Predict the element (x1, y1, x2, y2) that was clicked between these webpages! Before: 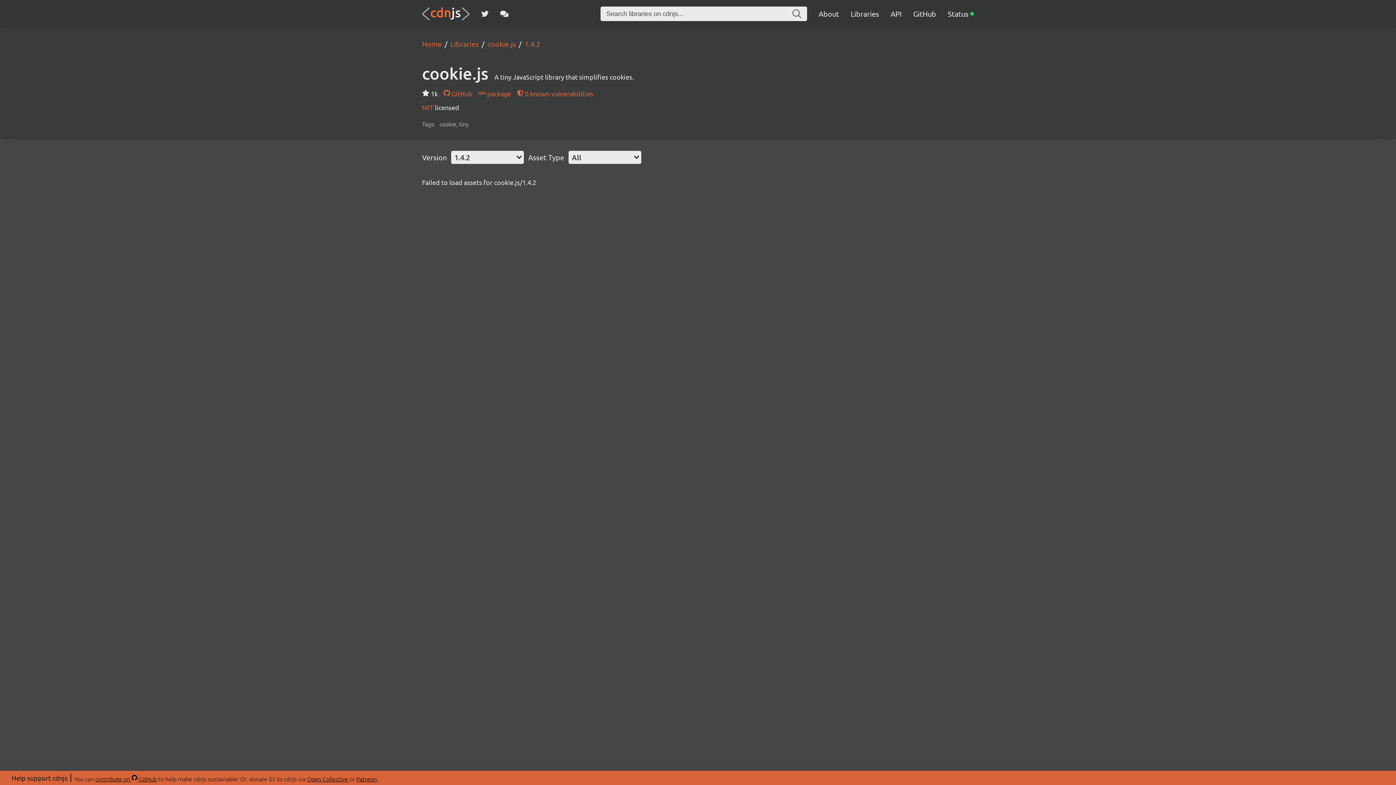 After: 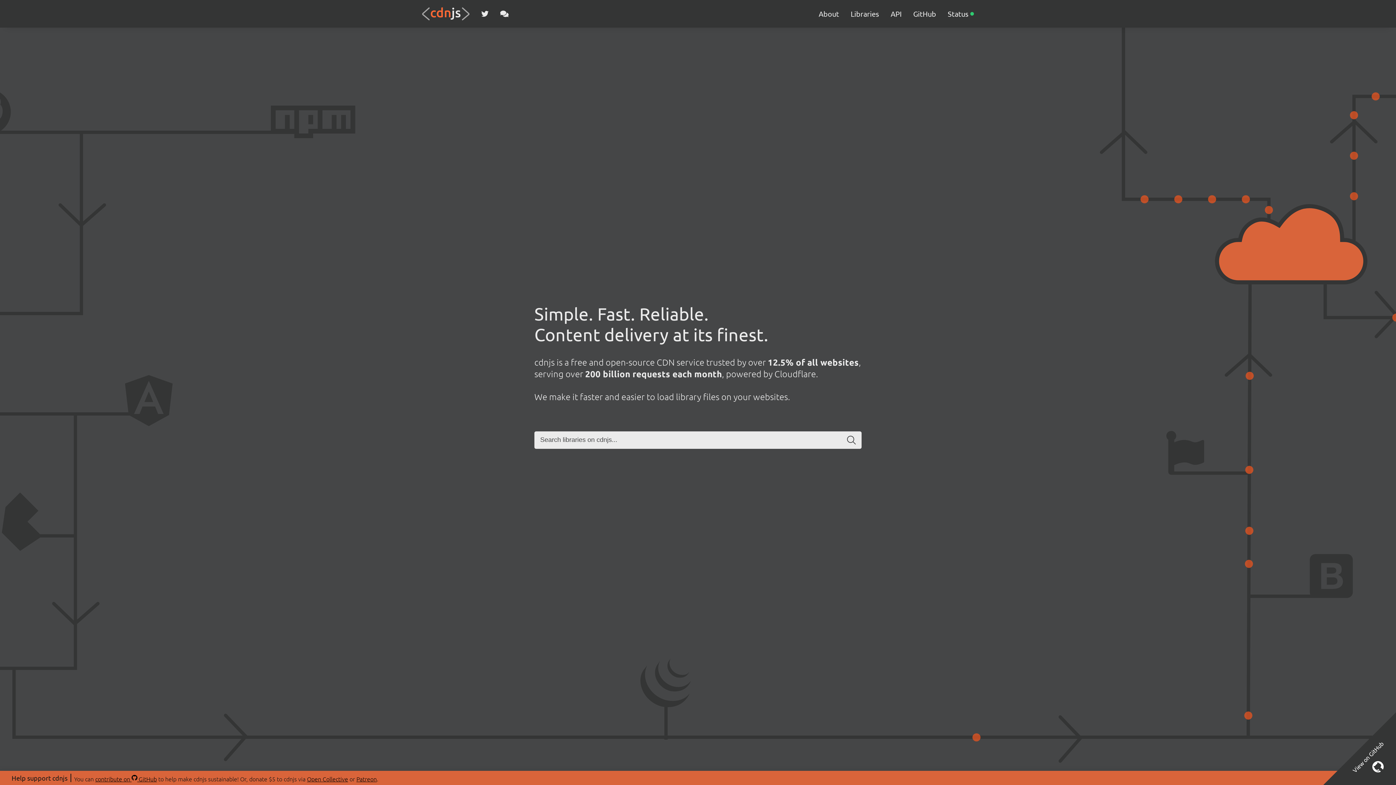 Action: label: Home bbox: (422, 39, 441, 48)